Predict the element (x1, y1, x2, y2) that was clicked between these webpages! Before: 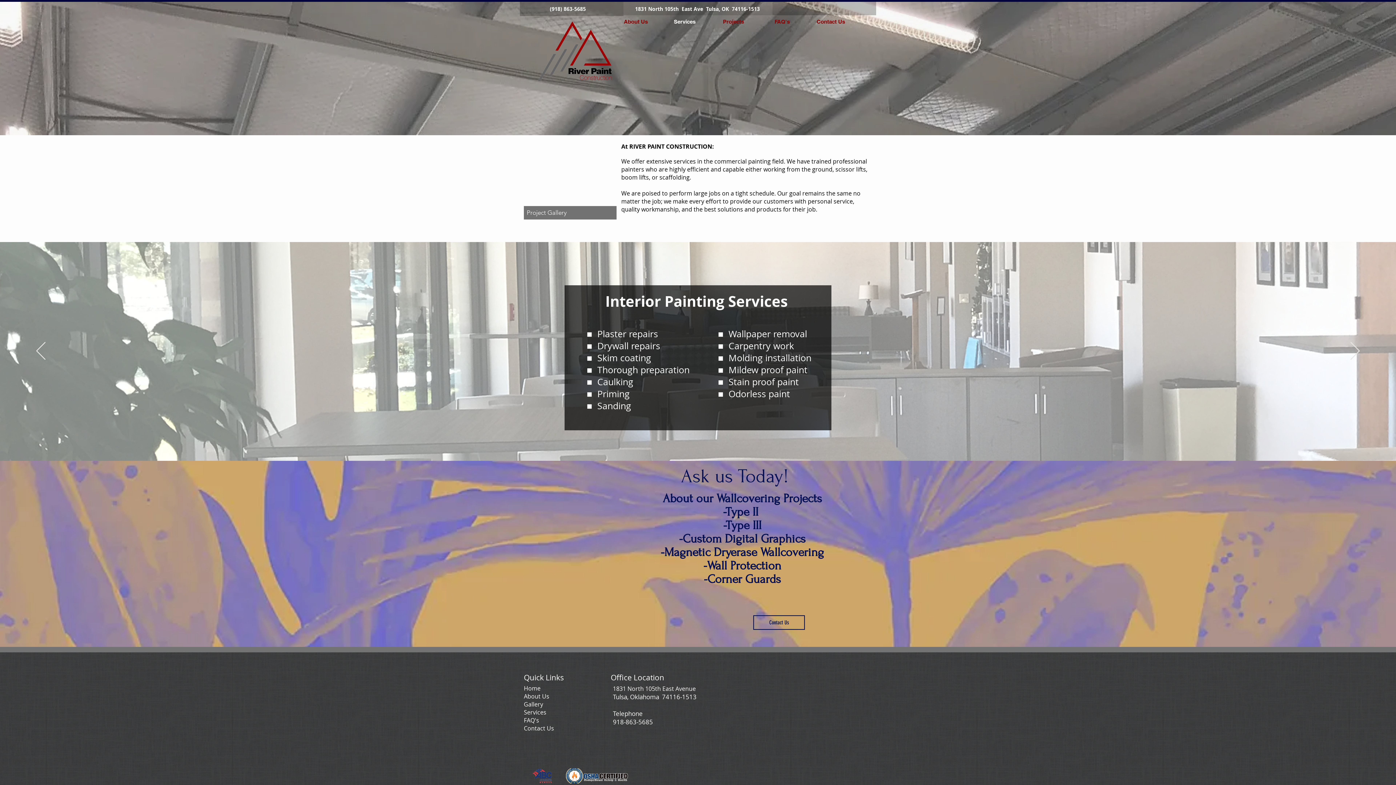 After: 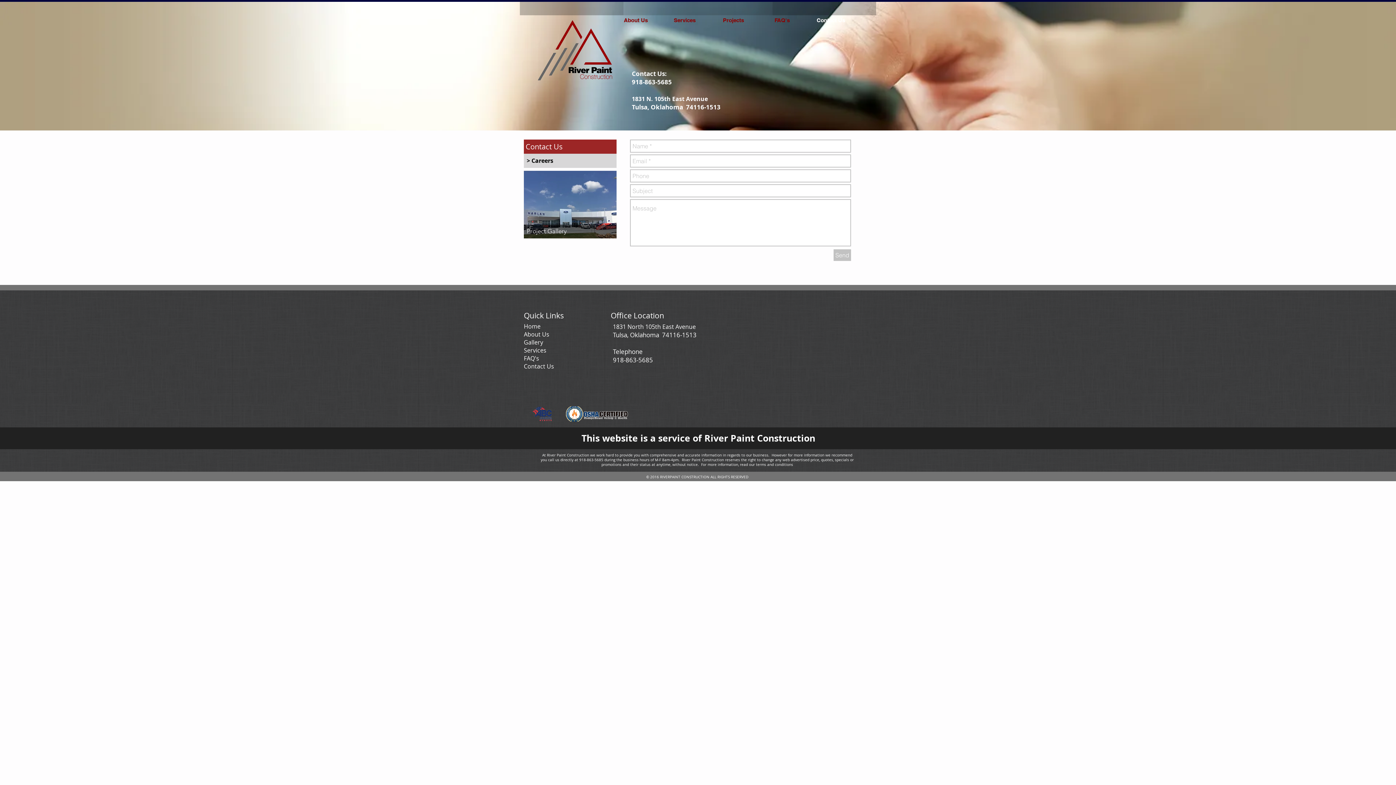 Action: bbox: (806, 17, 855, 26) label: Contact Us